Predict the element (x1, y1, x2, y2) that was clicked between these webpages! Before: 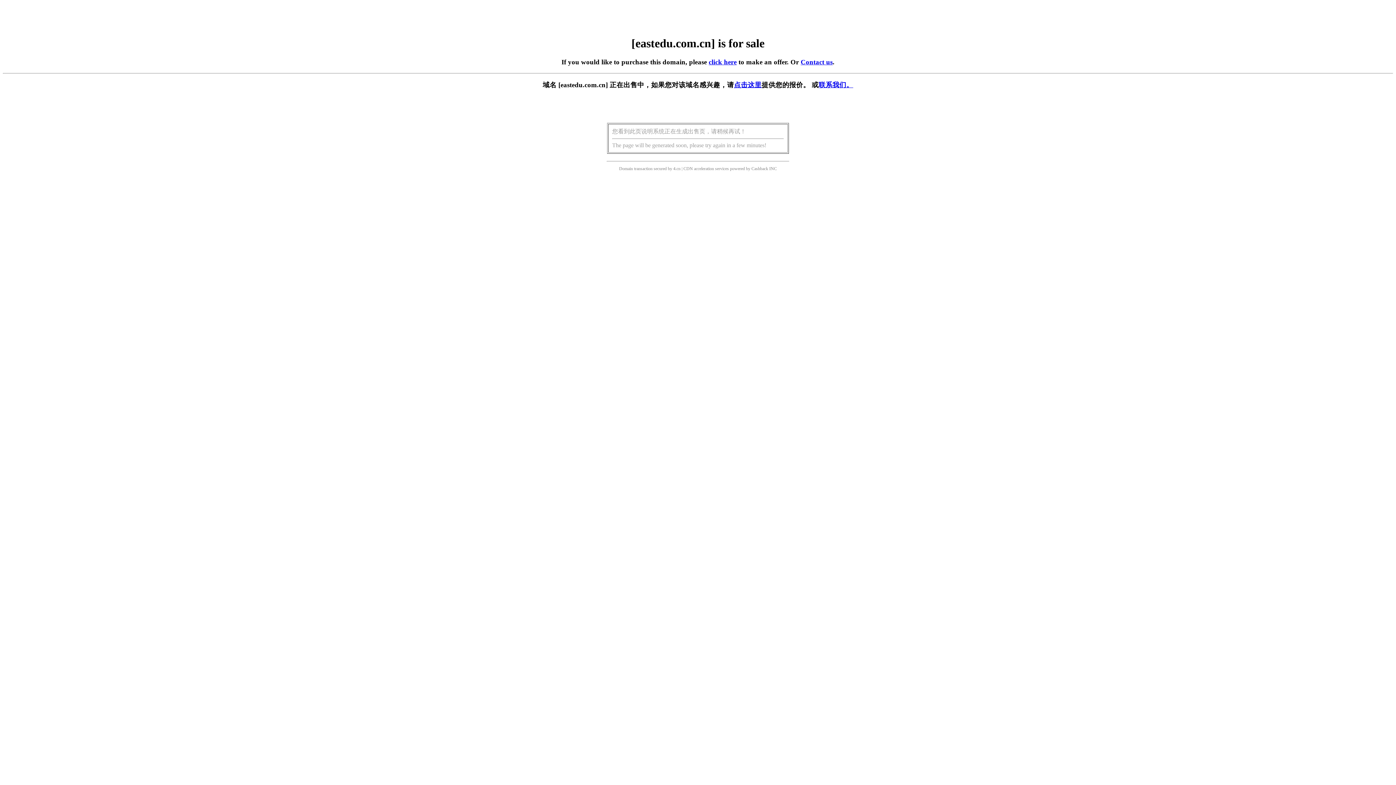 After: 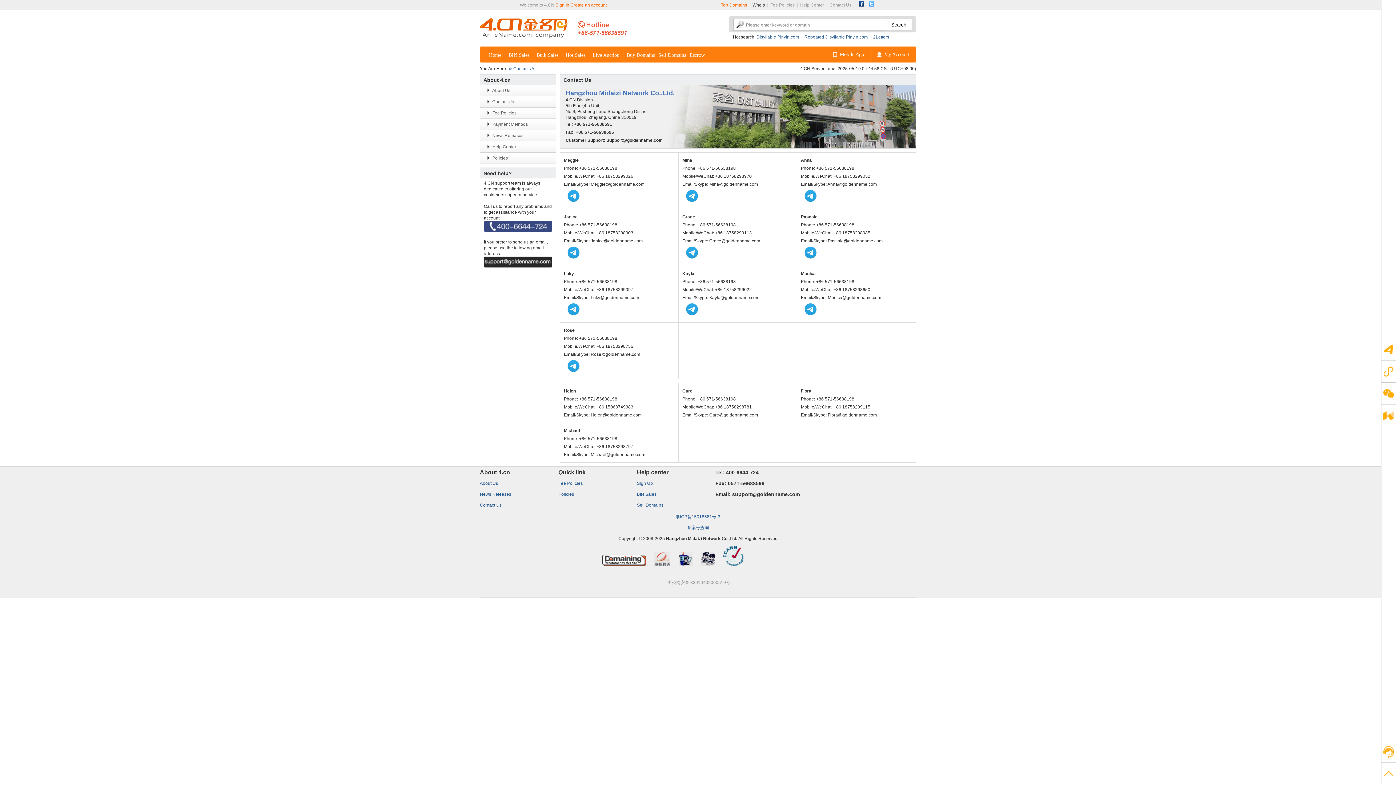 Action: bbox: (800, 58, 832, 65) label: Contact us